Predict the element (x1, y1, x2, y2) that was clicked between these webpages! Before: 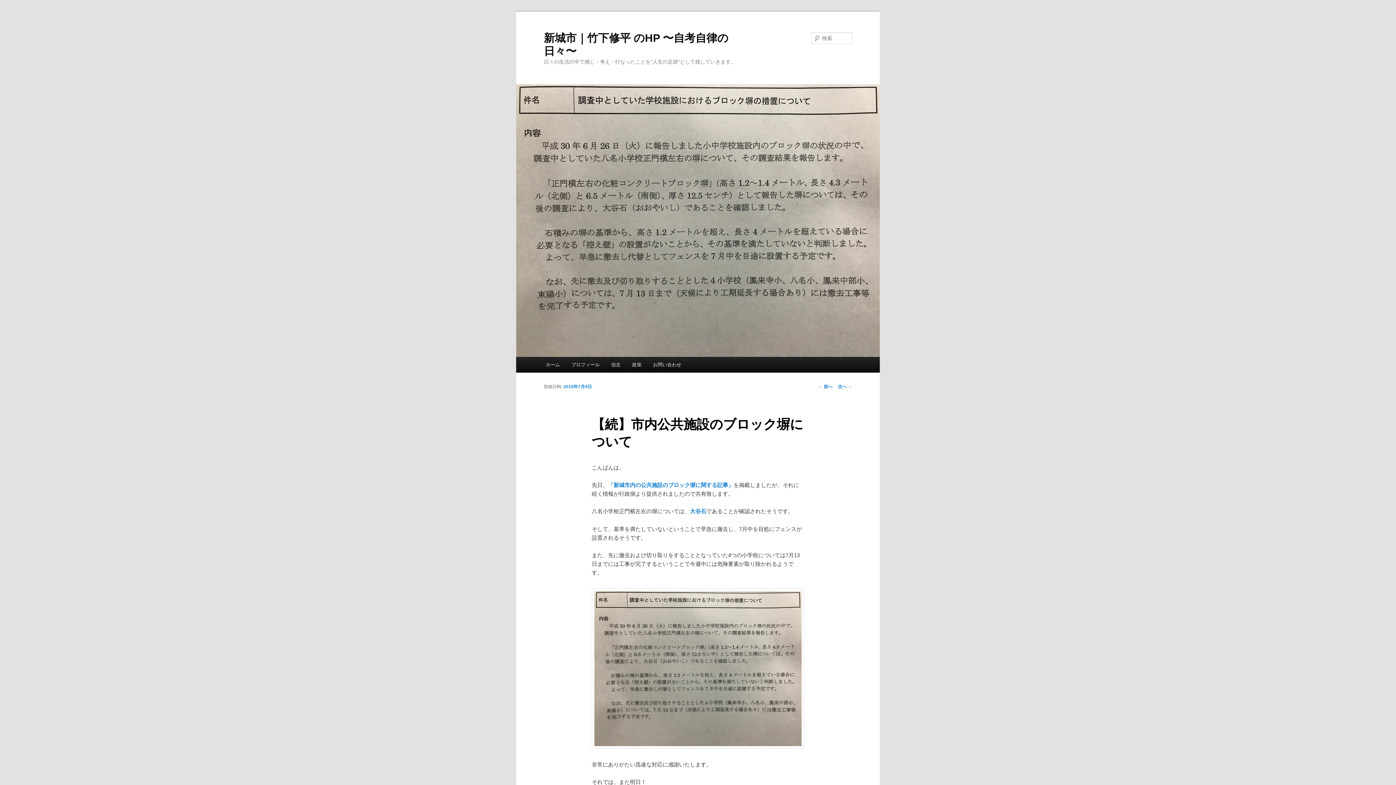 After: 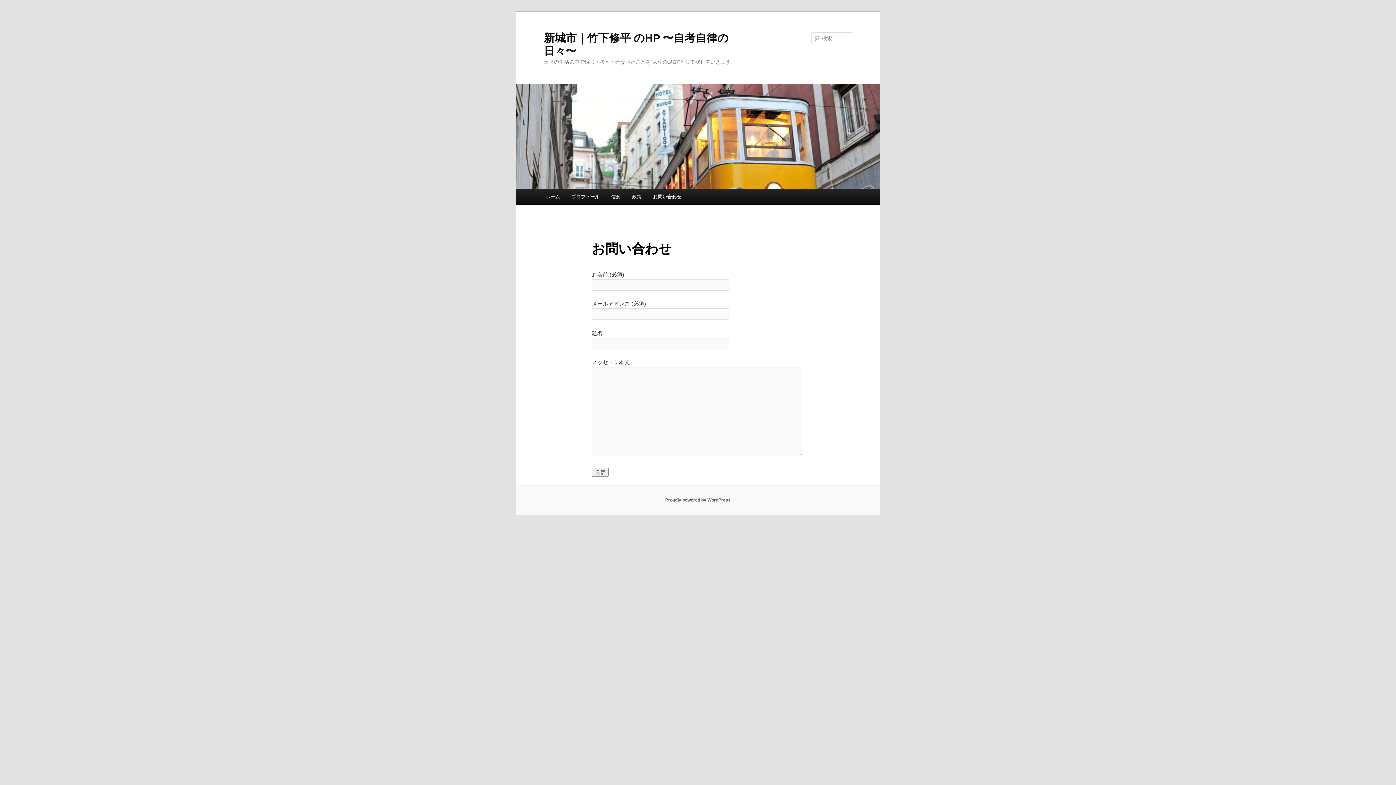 Action: label: お問い合わせ bbox: (647, 357, 687, 372)